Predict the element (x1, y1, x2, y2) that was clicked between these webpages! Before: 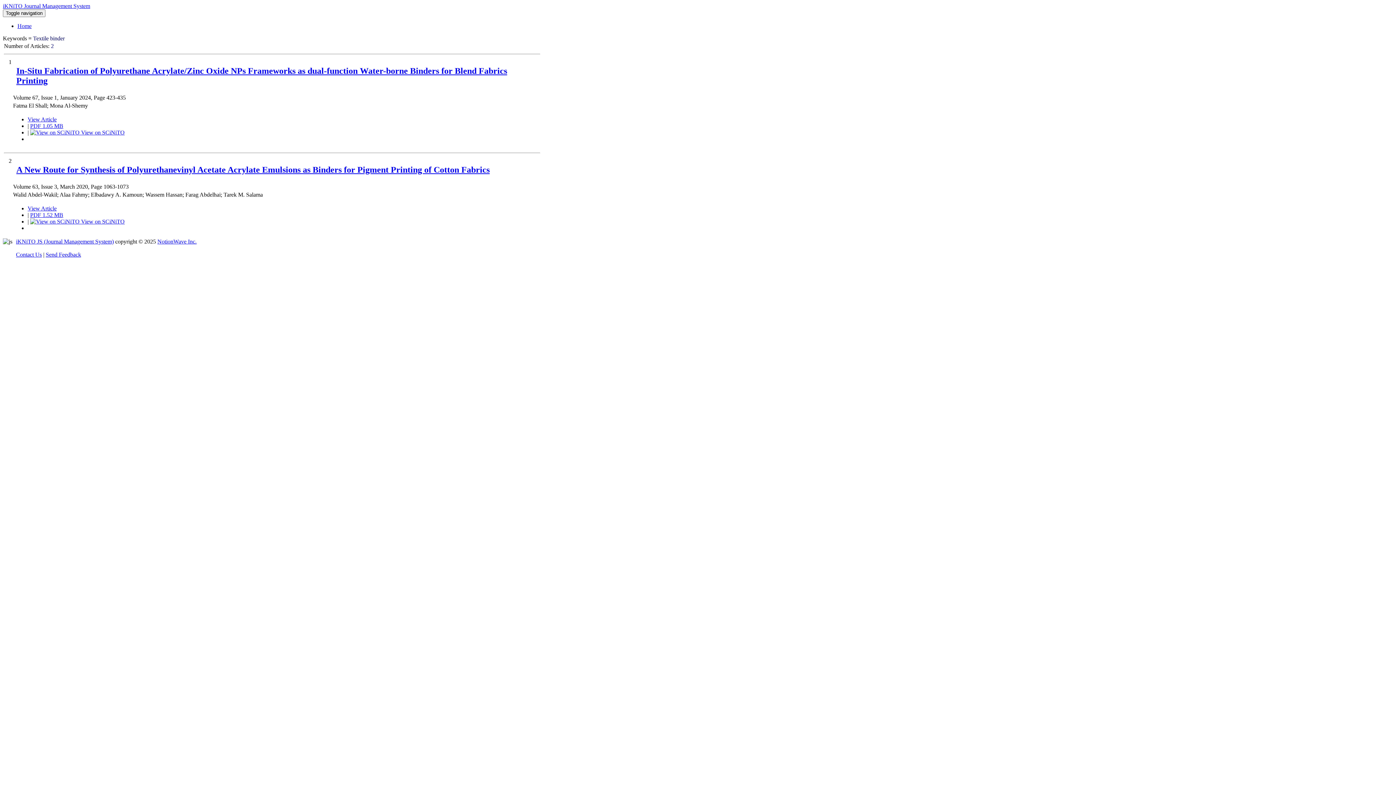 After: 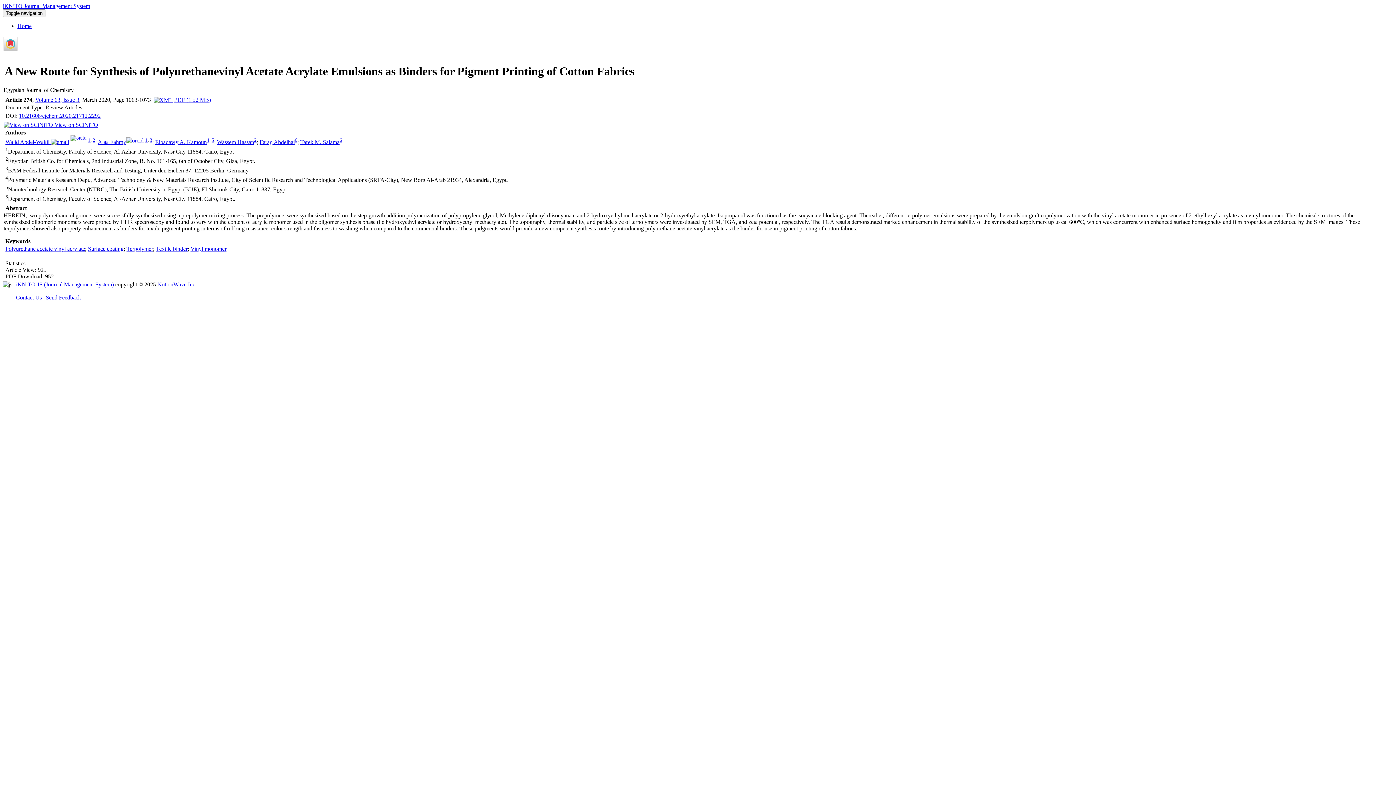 Action: bbox: (27, 205, 56, 211) label: View Article